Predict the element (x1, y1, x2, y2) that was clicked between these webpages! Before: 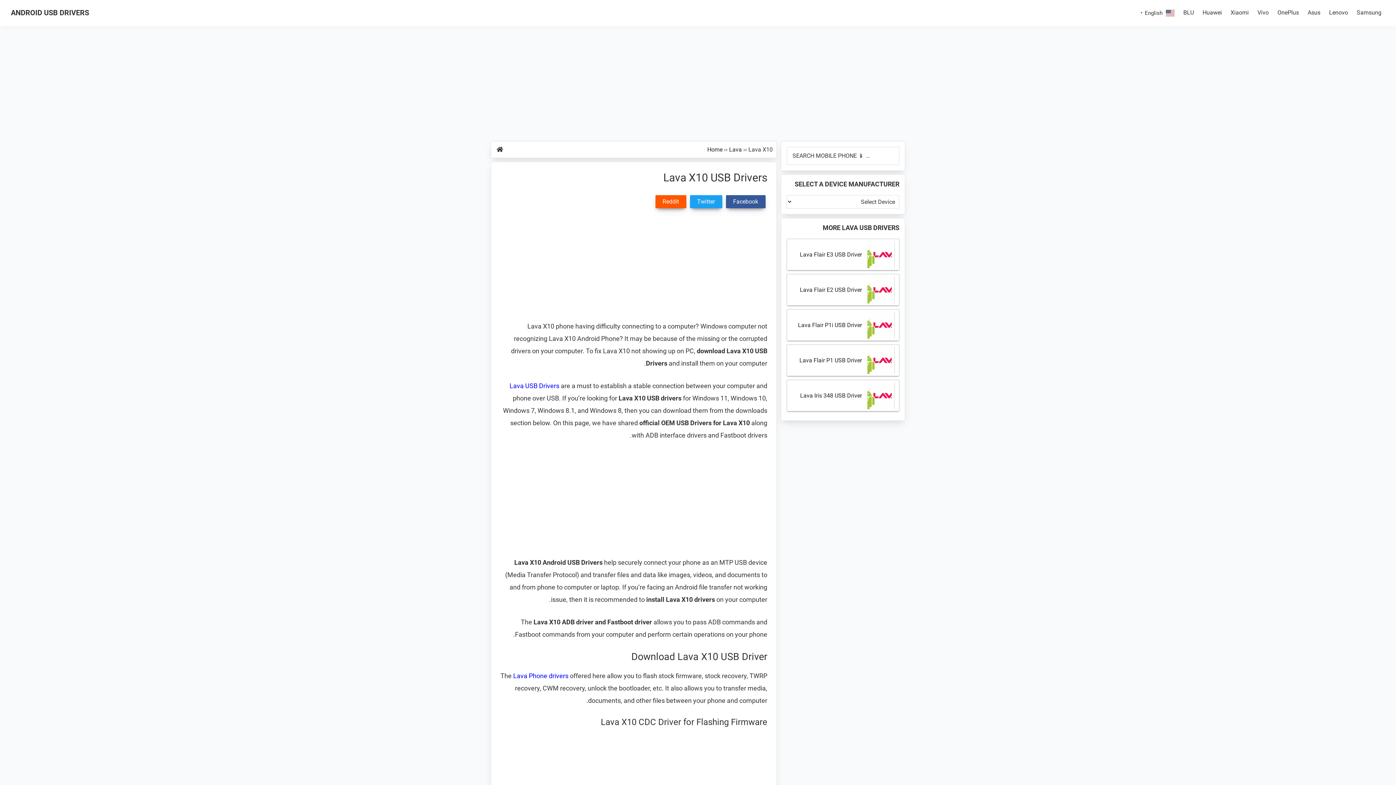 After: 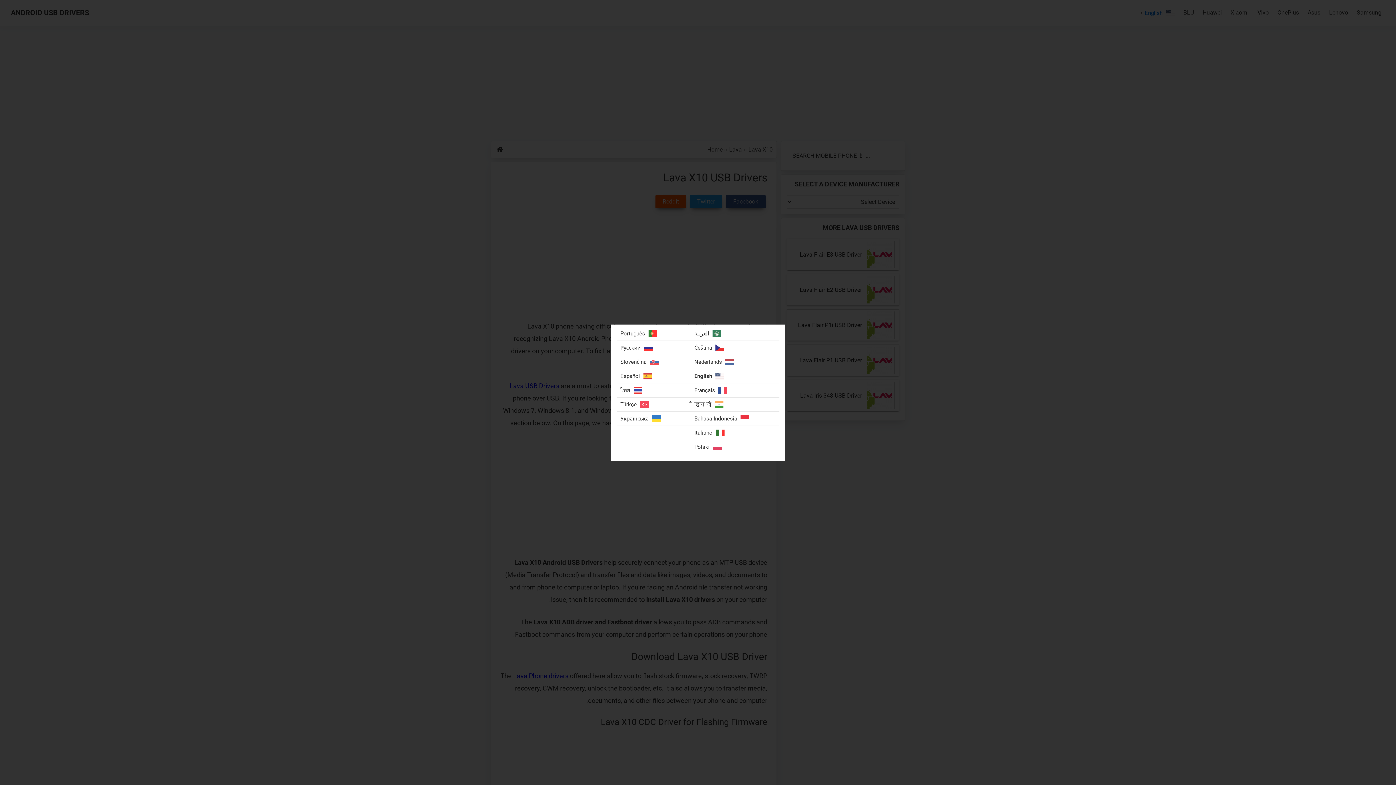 Action: label:  English▼ bbox: (1136, 5, 1178, 20)